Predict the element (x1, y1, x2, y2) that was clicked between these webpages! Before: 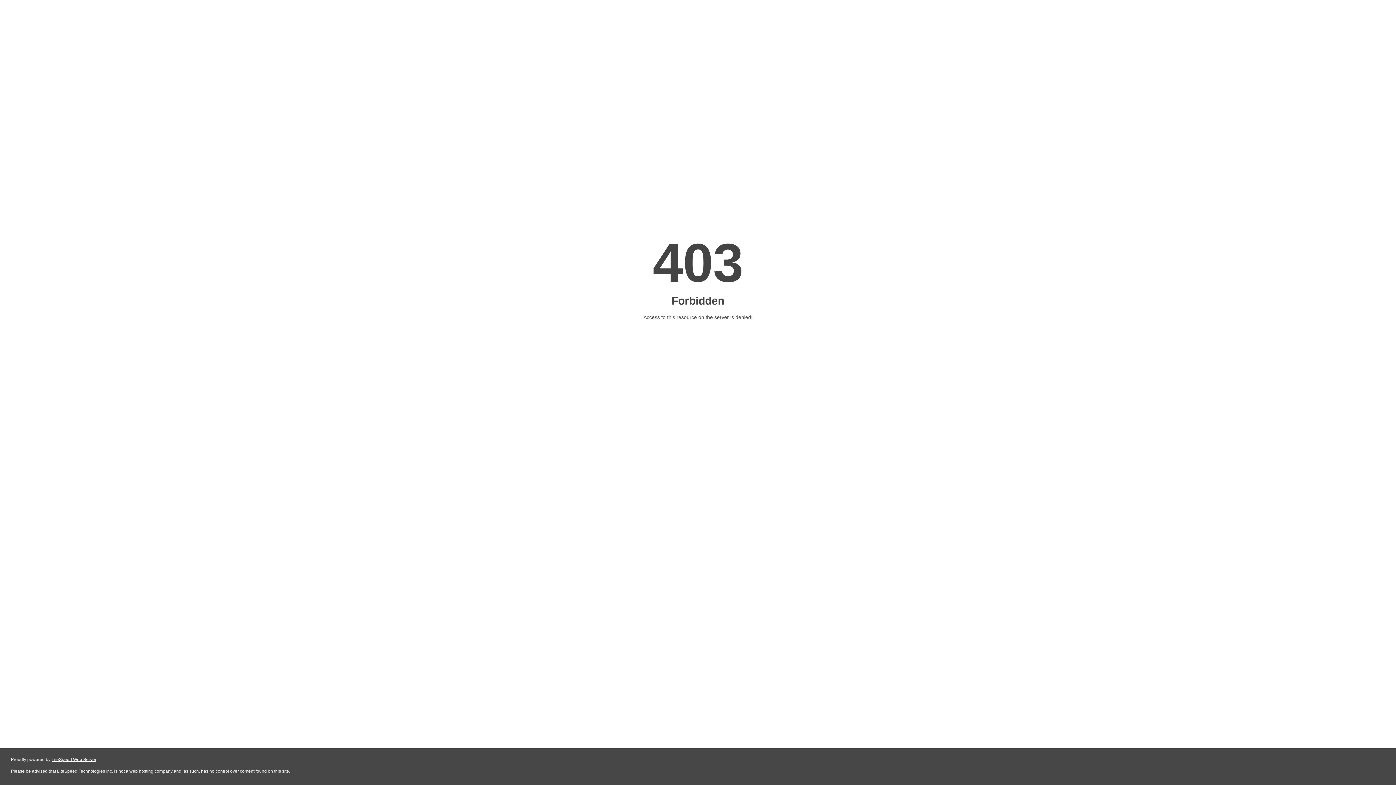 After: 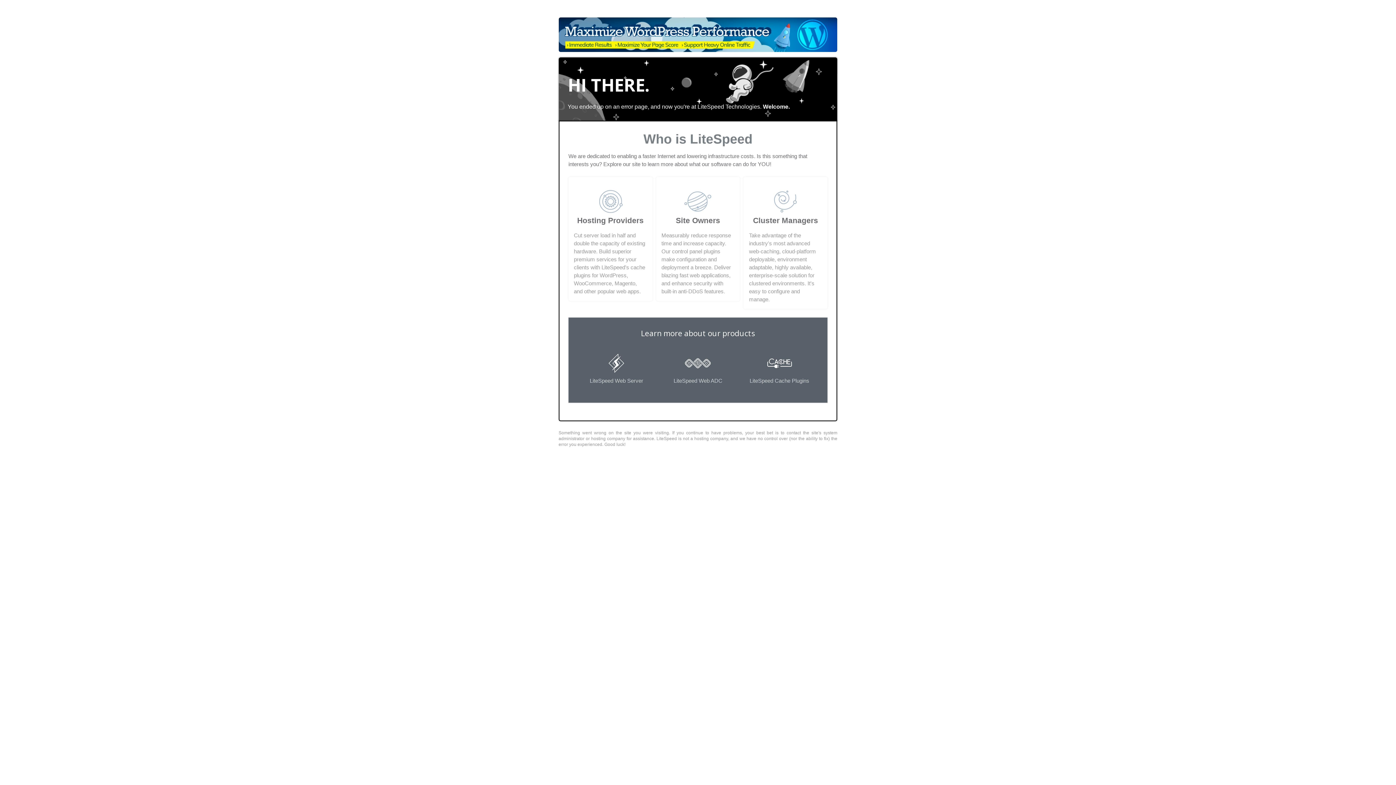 Action: bbox: (51, 757, 96, 762) label: LiteSpeed Web Server